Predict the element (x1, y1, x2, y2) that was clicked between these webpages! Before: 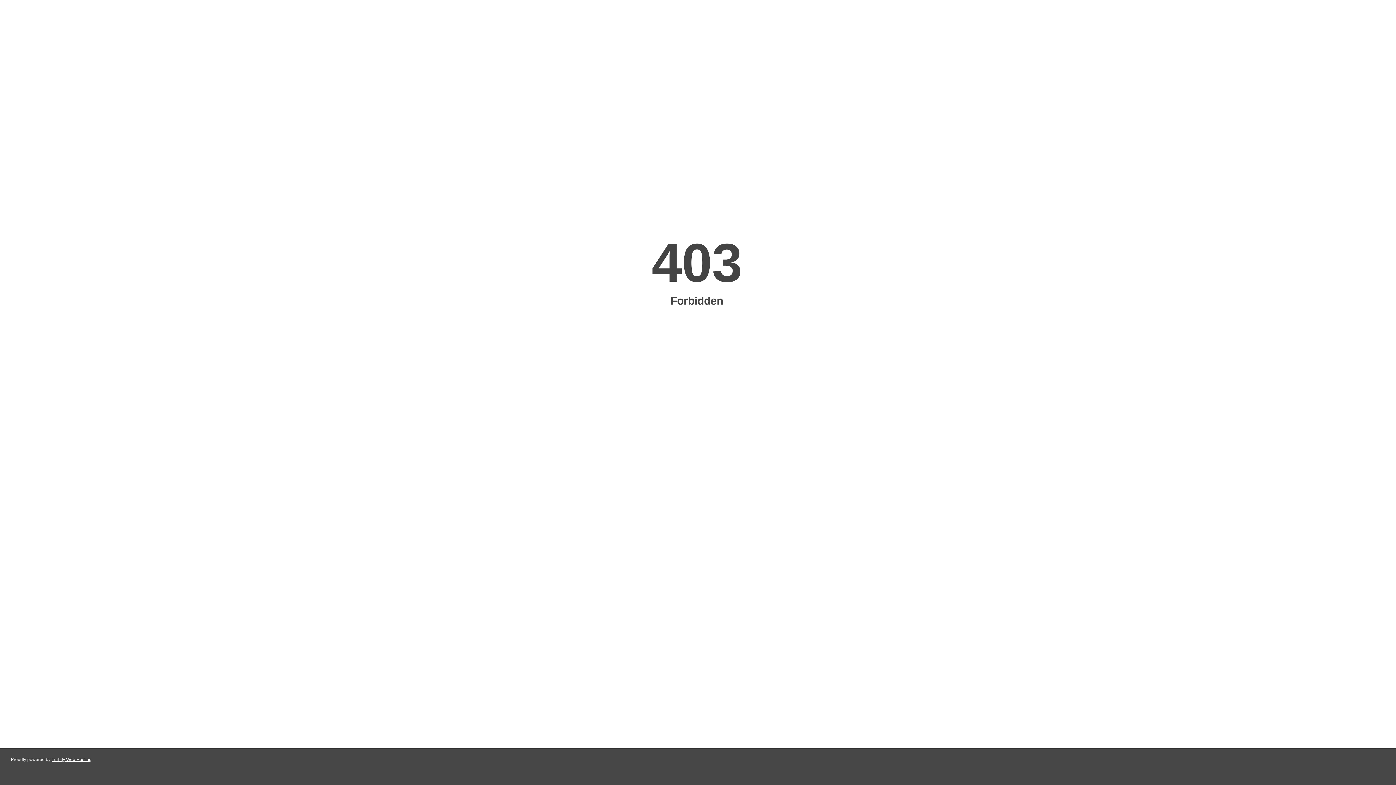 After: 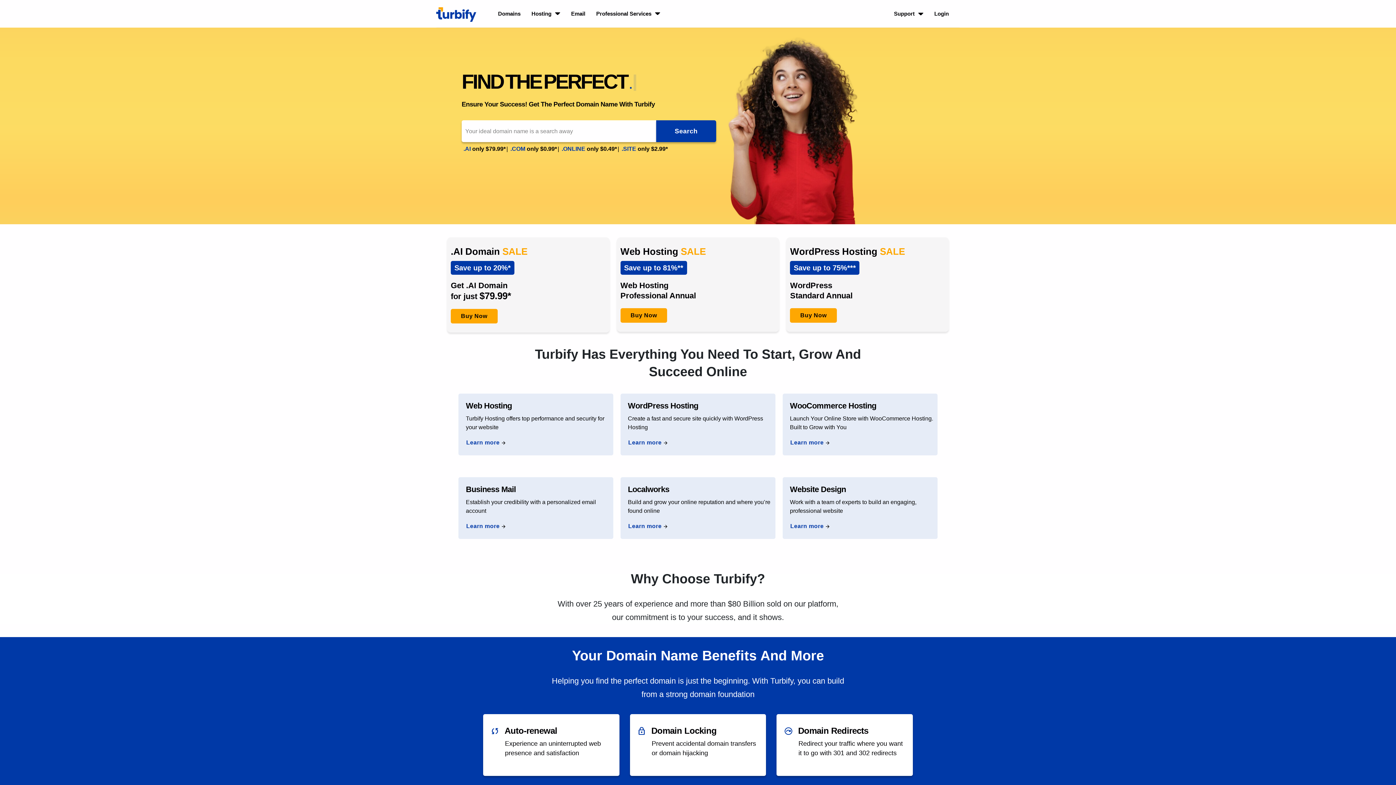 Action: bbox: (51, 757, 91, 762) label: Turbify Web Hosting